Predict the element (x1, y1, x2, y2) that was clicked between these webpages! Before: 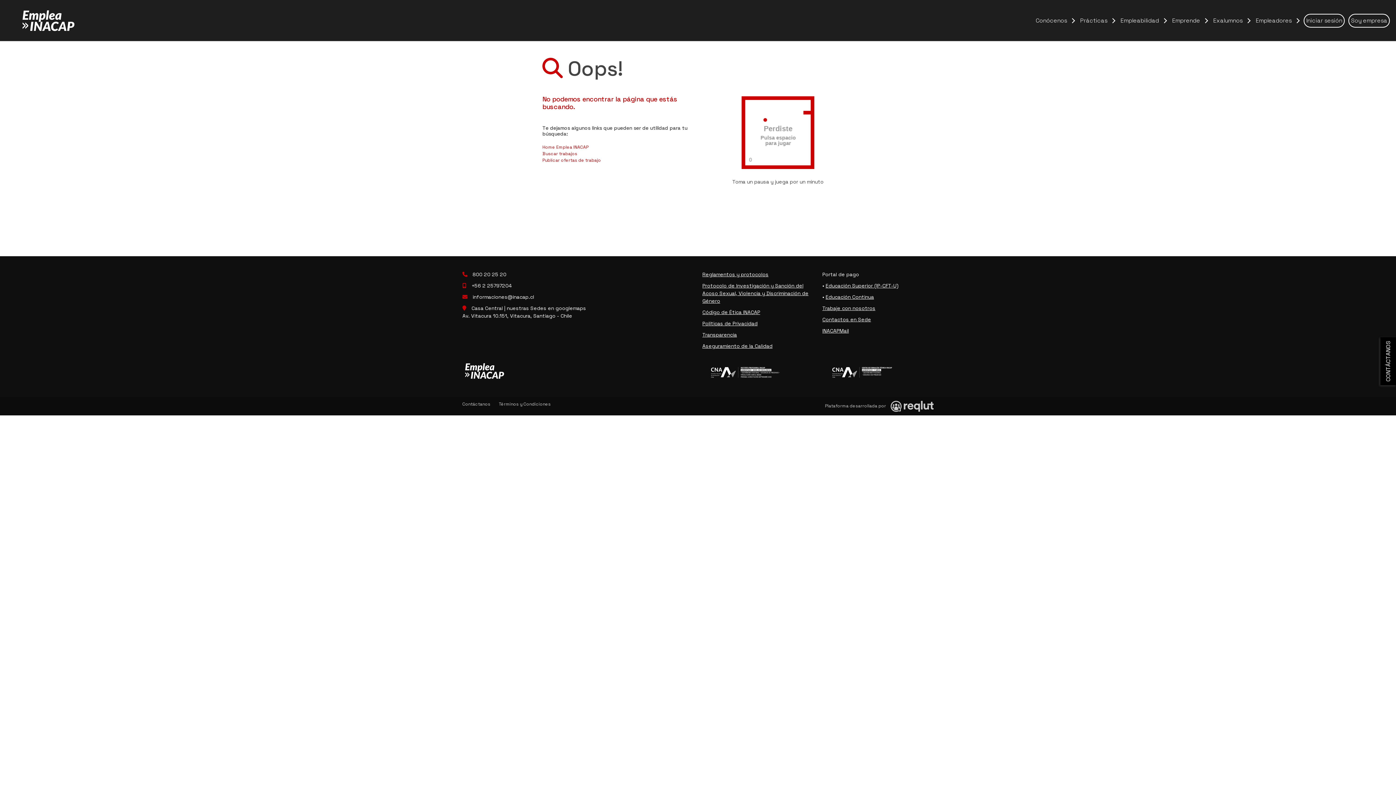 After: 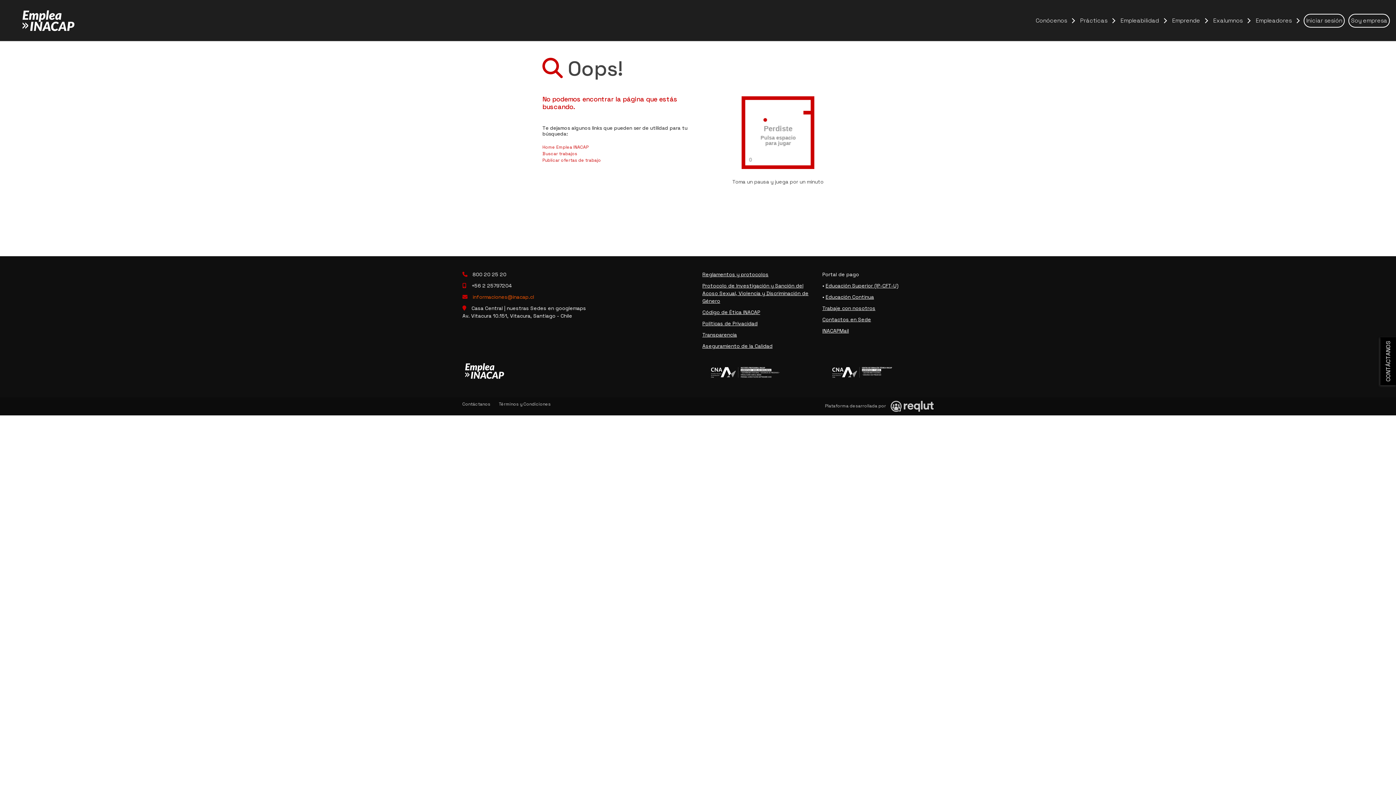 Action: label:  informaciones@inacap.cl bbox: (462, 293, 534, 300)